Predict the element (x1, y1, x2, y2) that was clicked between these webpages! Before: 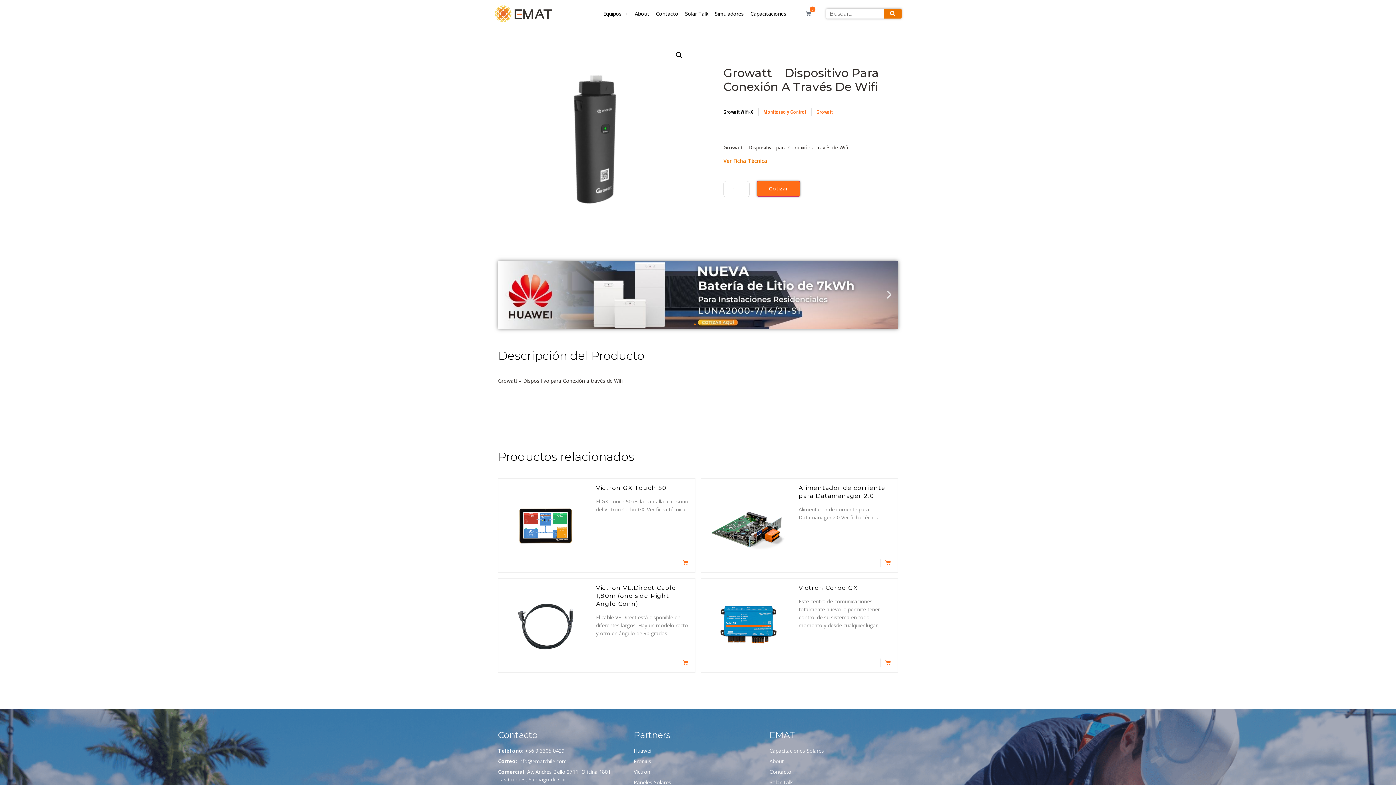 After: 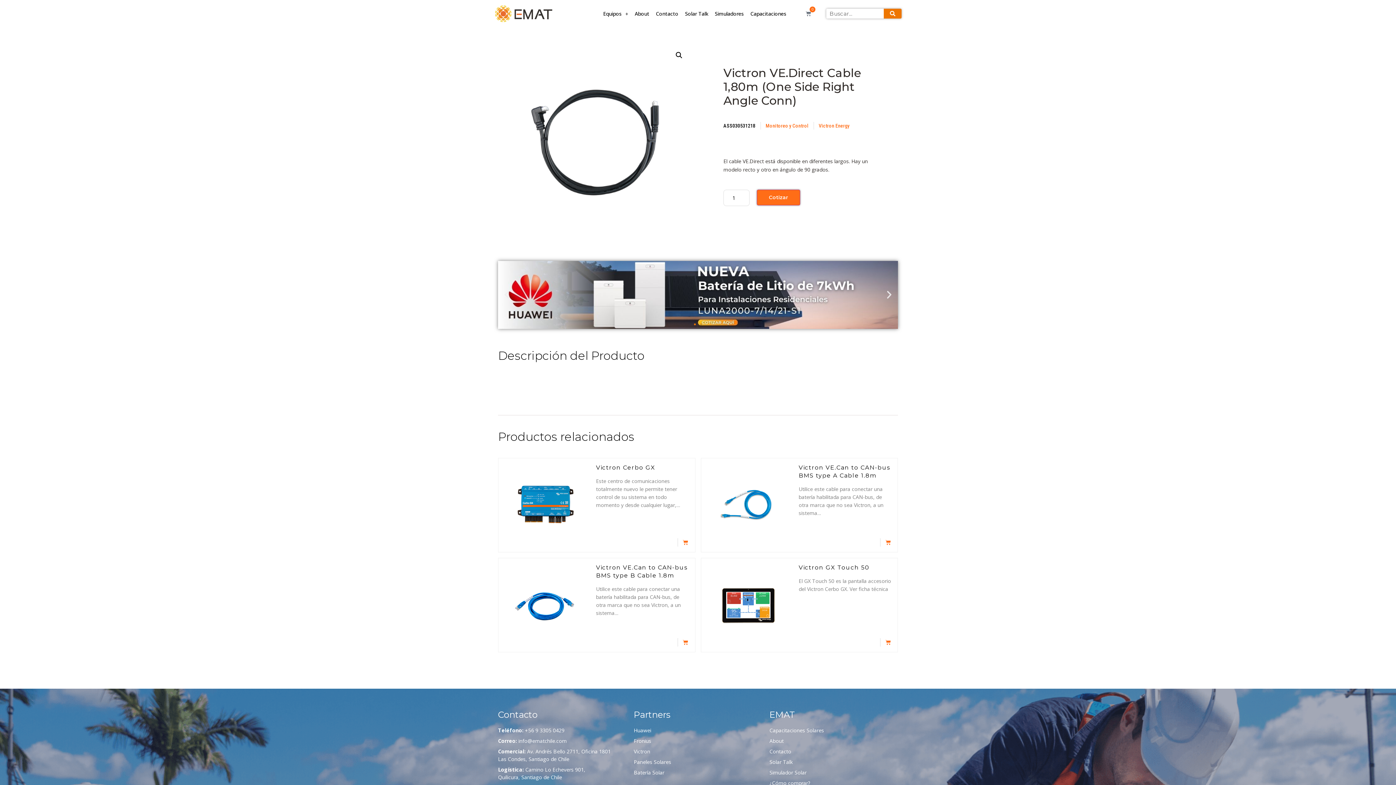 Action: bbox: (596, 584, 676, 607) label: Victron VE.Direct Cable 1,80m (one side Right Angle Conn)